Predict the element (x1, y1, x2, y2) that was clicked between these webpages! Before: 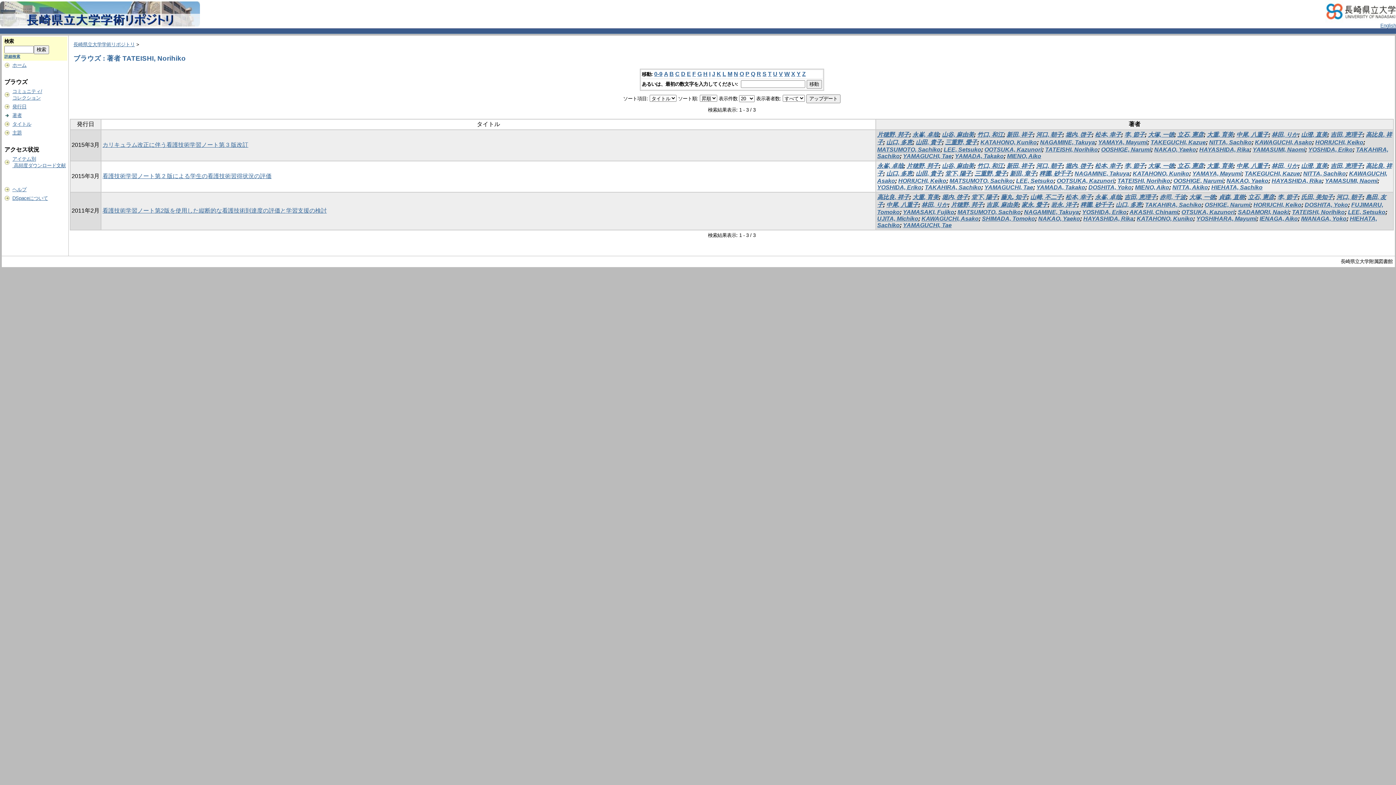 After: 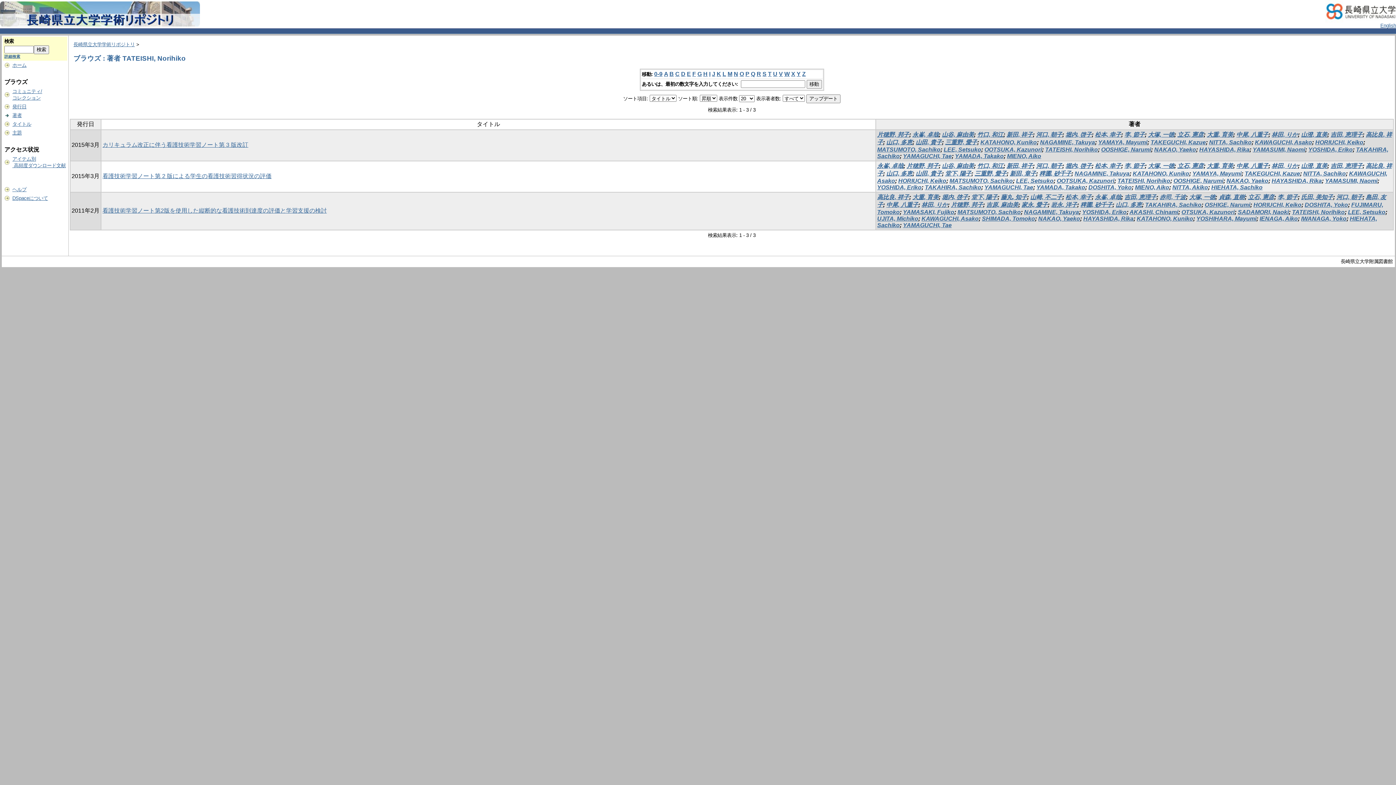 Action: bbox: (697, 71, 702, 77) label: G